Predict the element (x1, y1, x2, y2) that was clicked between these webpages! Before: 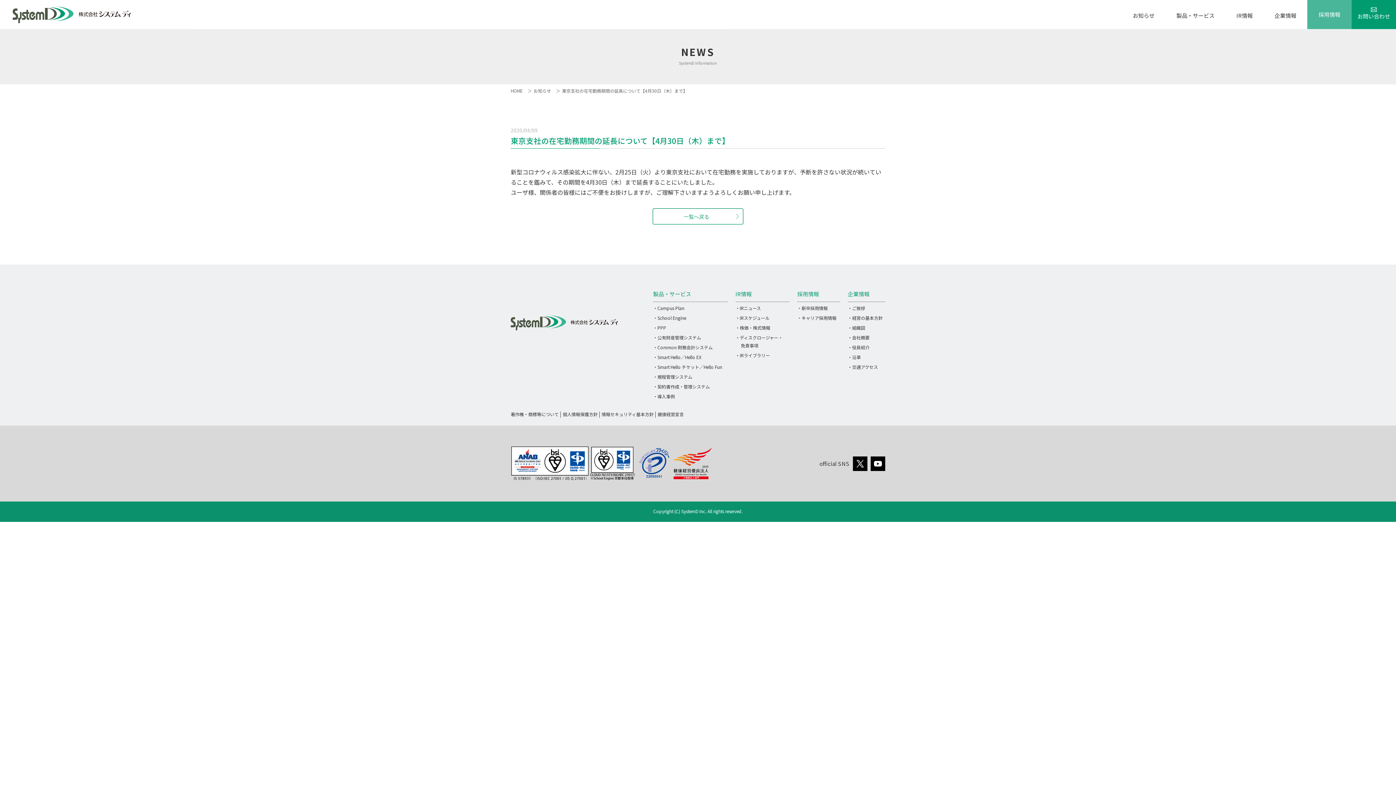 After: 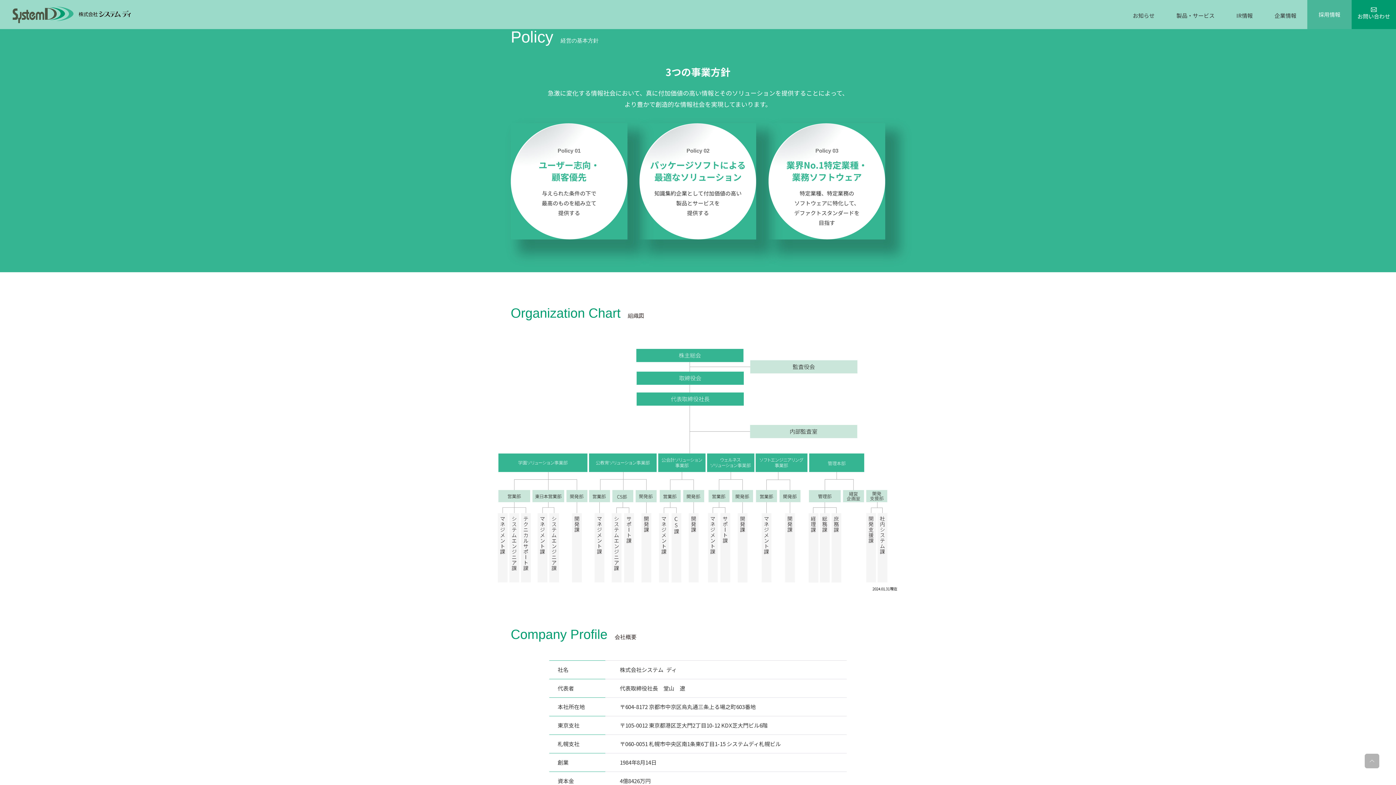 Action: bbox: (848, 314, 882, 321) label: ・経営の基本方針